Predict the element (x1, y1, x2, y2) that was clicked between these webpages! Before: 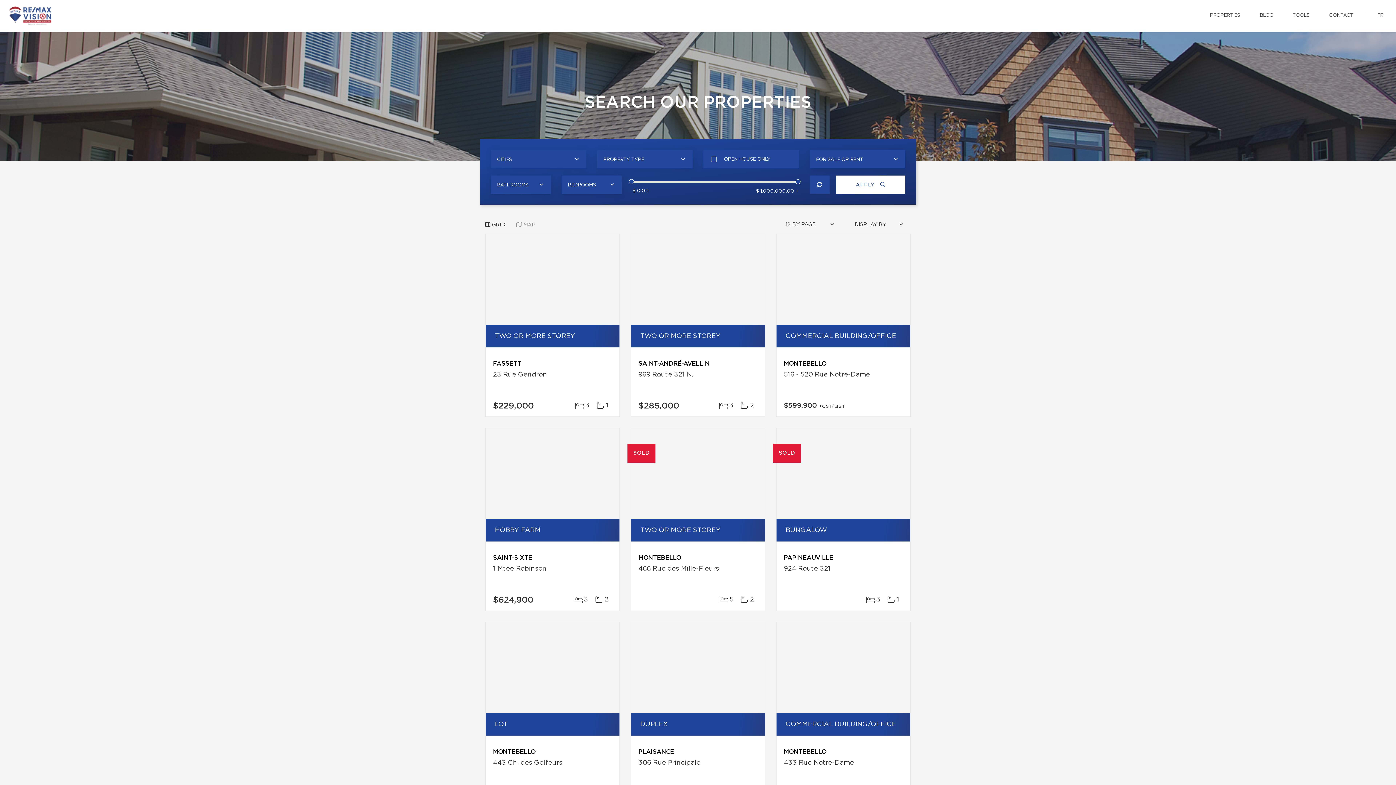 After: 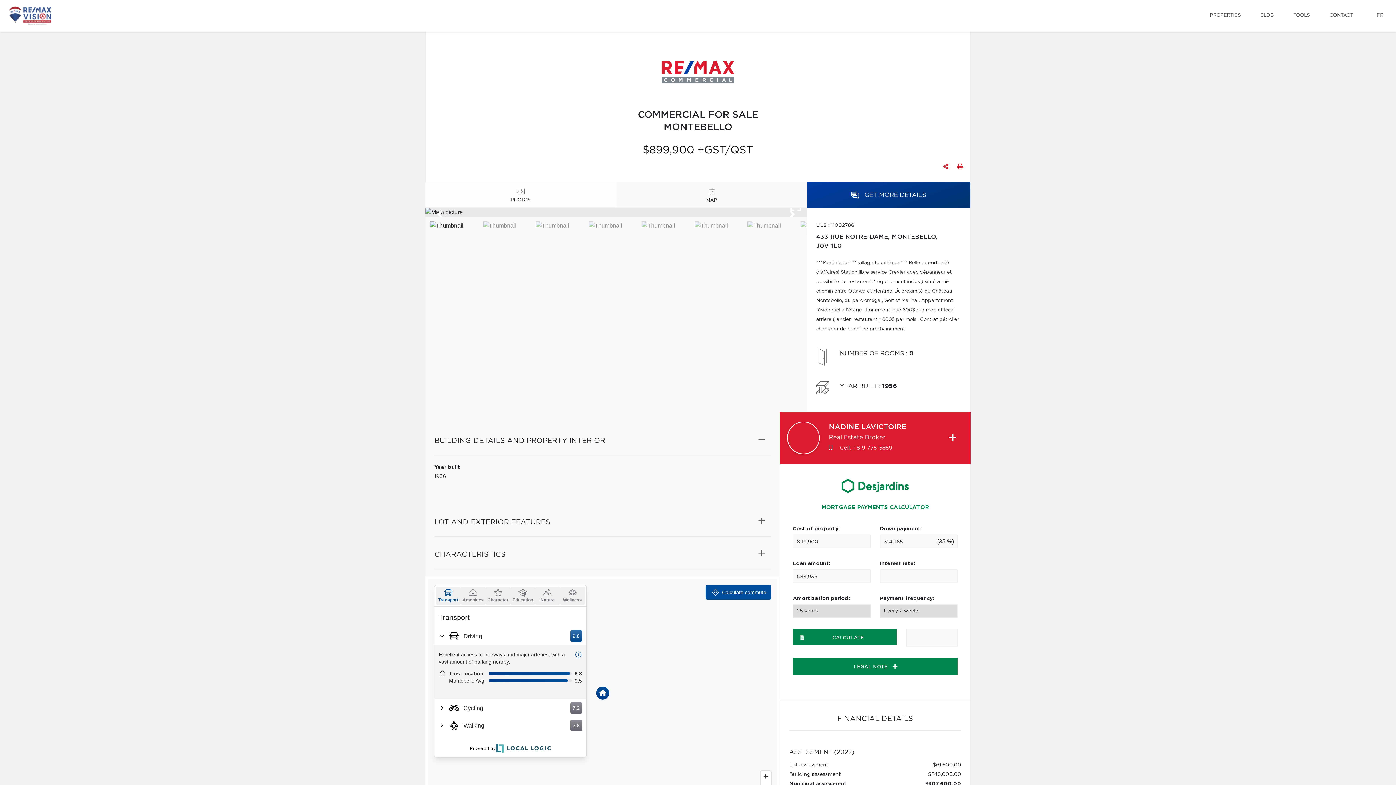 Action: bbox: (776, 622, 910, 713)